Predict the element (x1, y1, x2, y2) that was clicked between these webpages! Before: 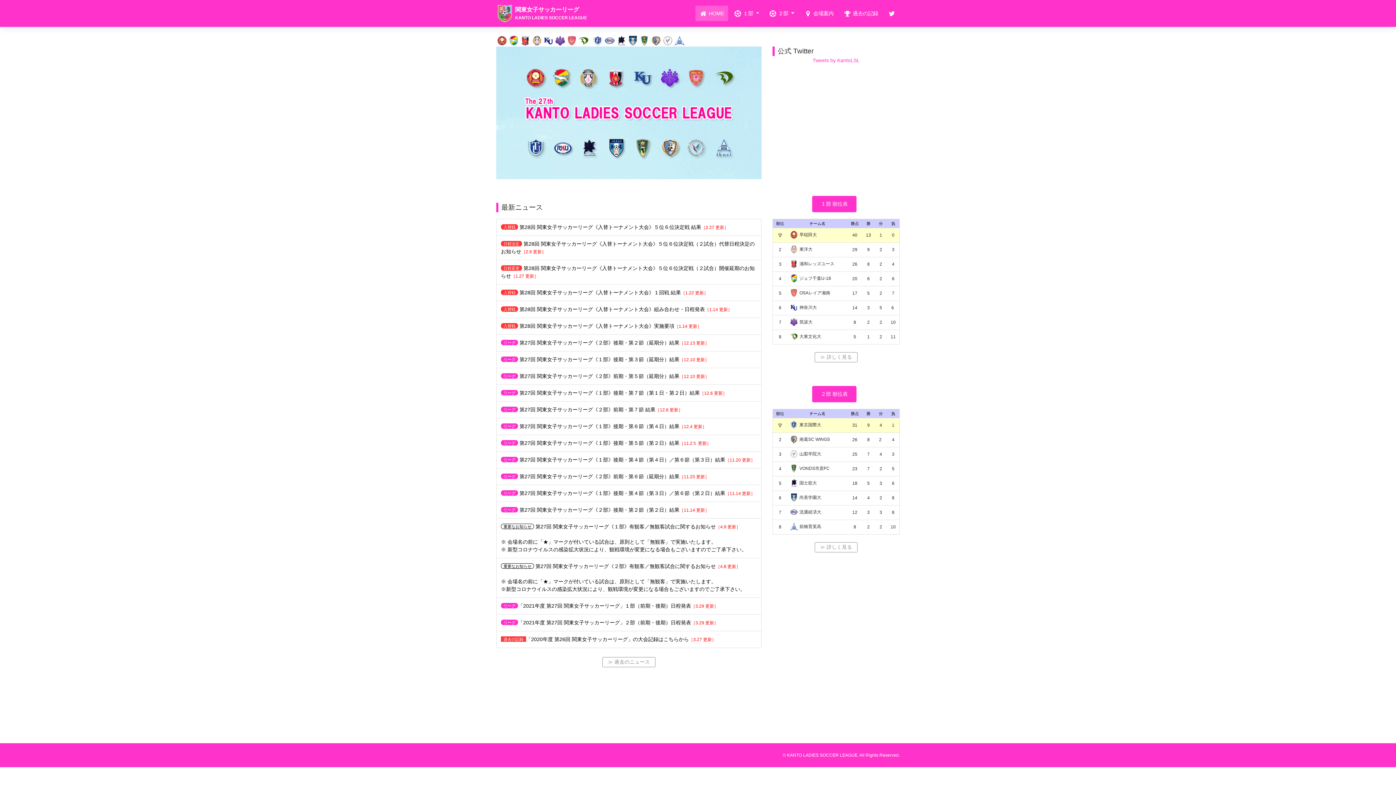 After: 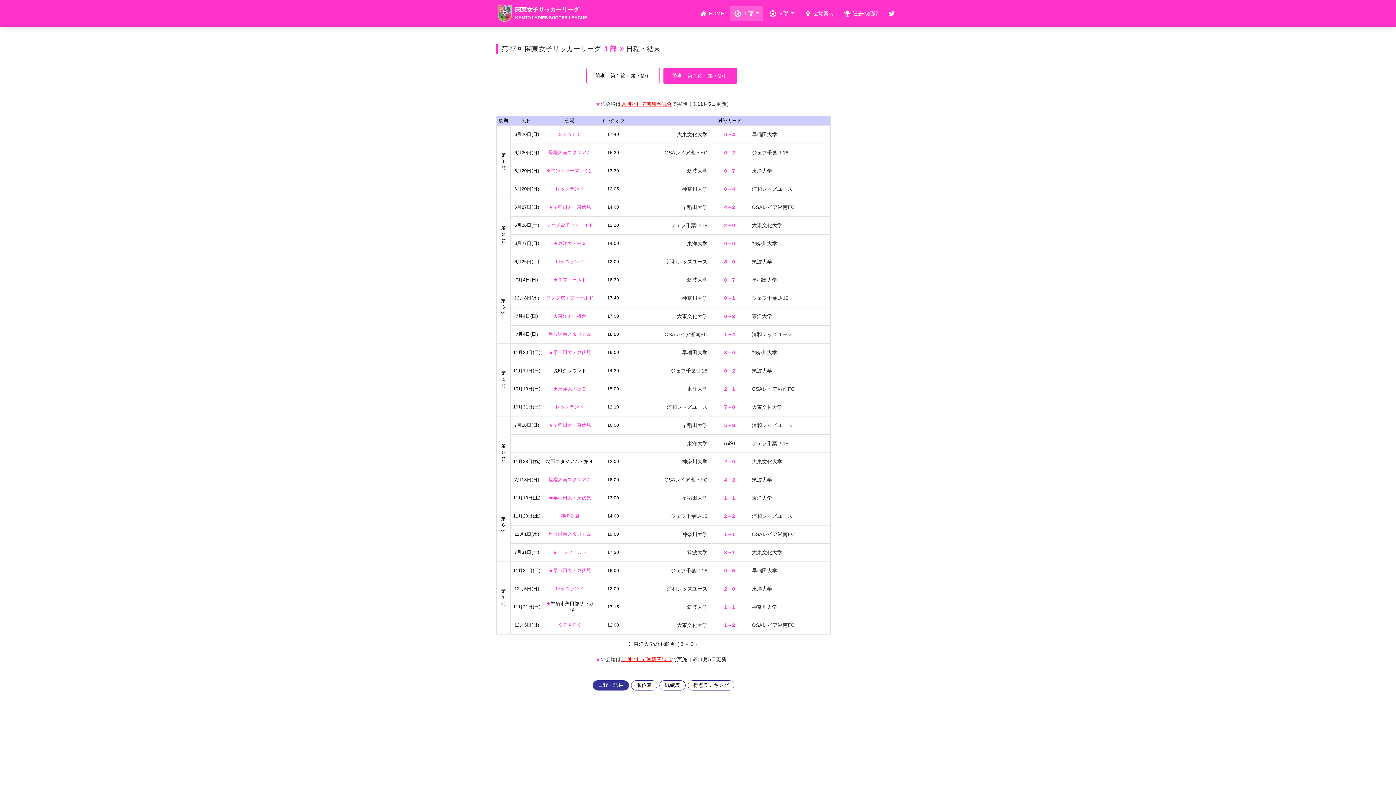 Action: bbox: (496, 485, 761, 502) label: リーグ 第27回 関東女子サッカーリーグ《１部》後期・第４節（第３日）／第６節（第２日）結果［11.14 更新］